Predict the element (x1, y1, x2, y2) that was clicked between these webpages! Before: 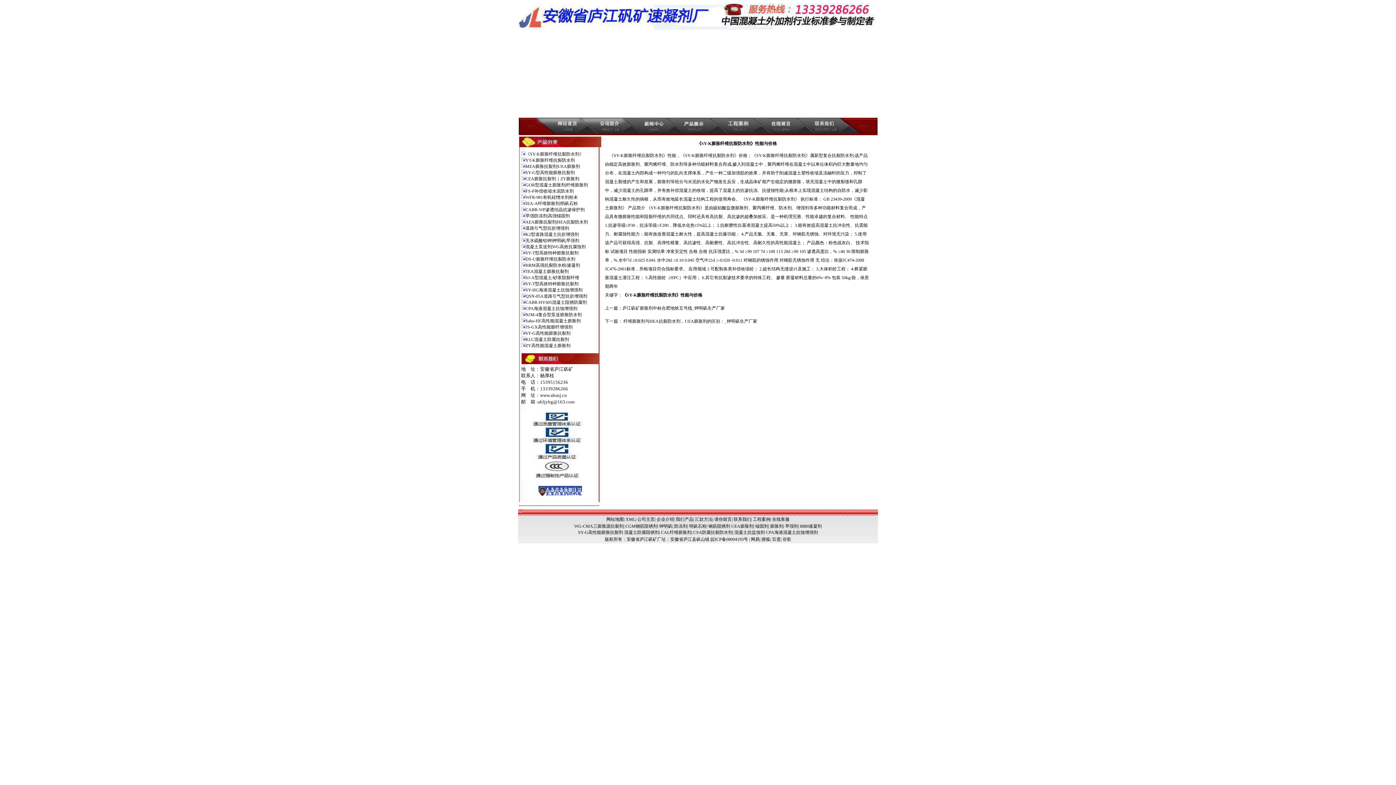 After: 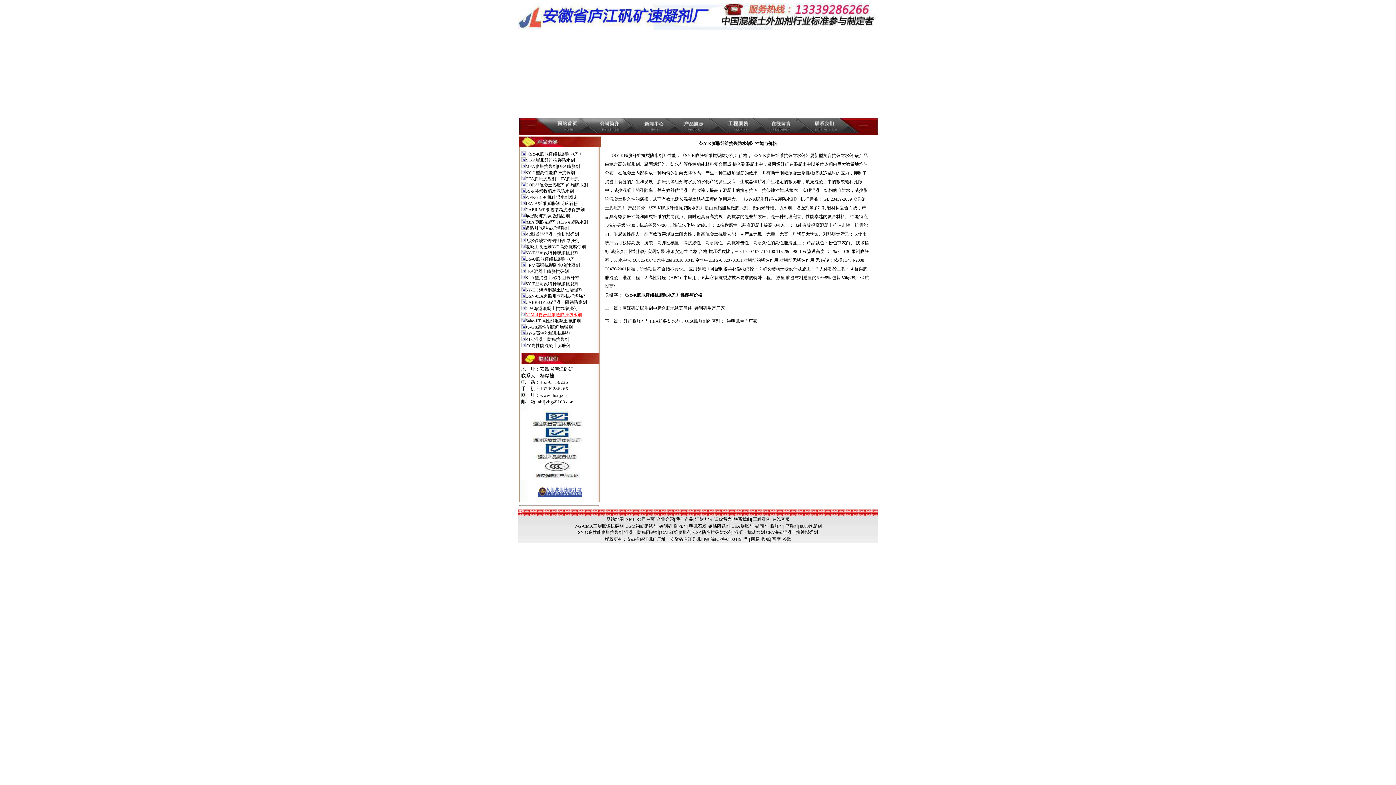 Action: label: NJM-4复合型泵送膨胀防水剂 bbox: (525, 312, 582, 317)